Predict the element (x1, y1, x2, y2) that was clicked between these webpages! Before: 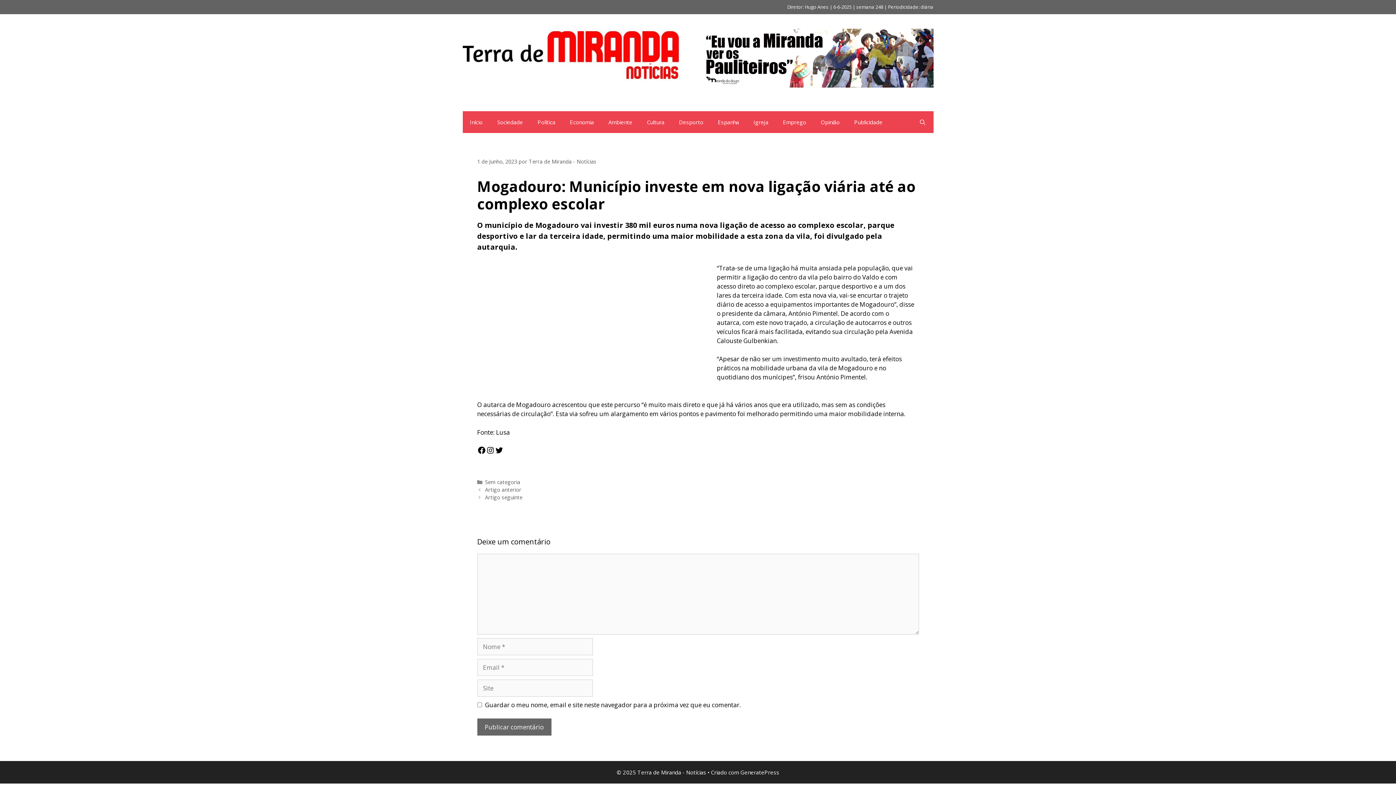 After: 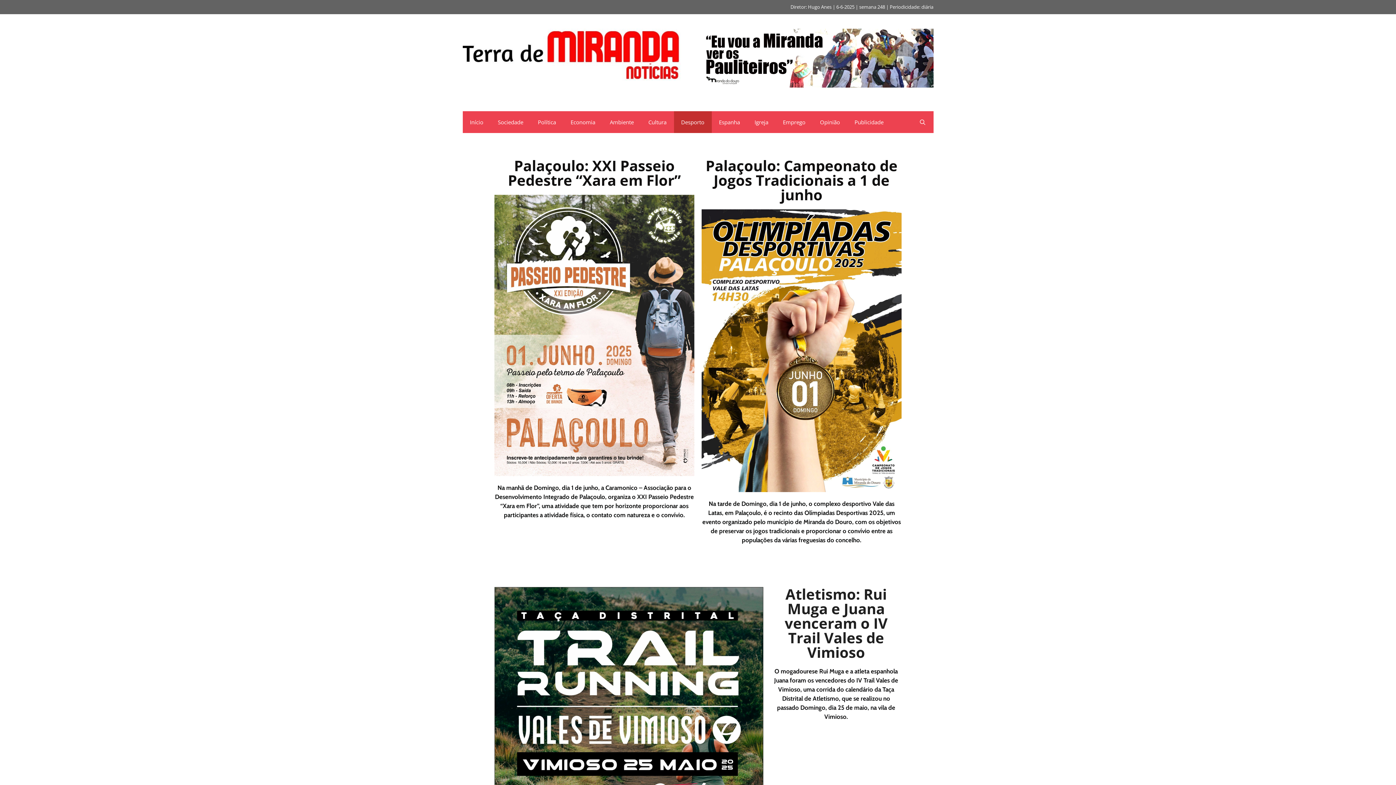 Action: label: Desporto bbox: (671, 111, 710, 133)